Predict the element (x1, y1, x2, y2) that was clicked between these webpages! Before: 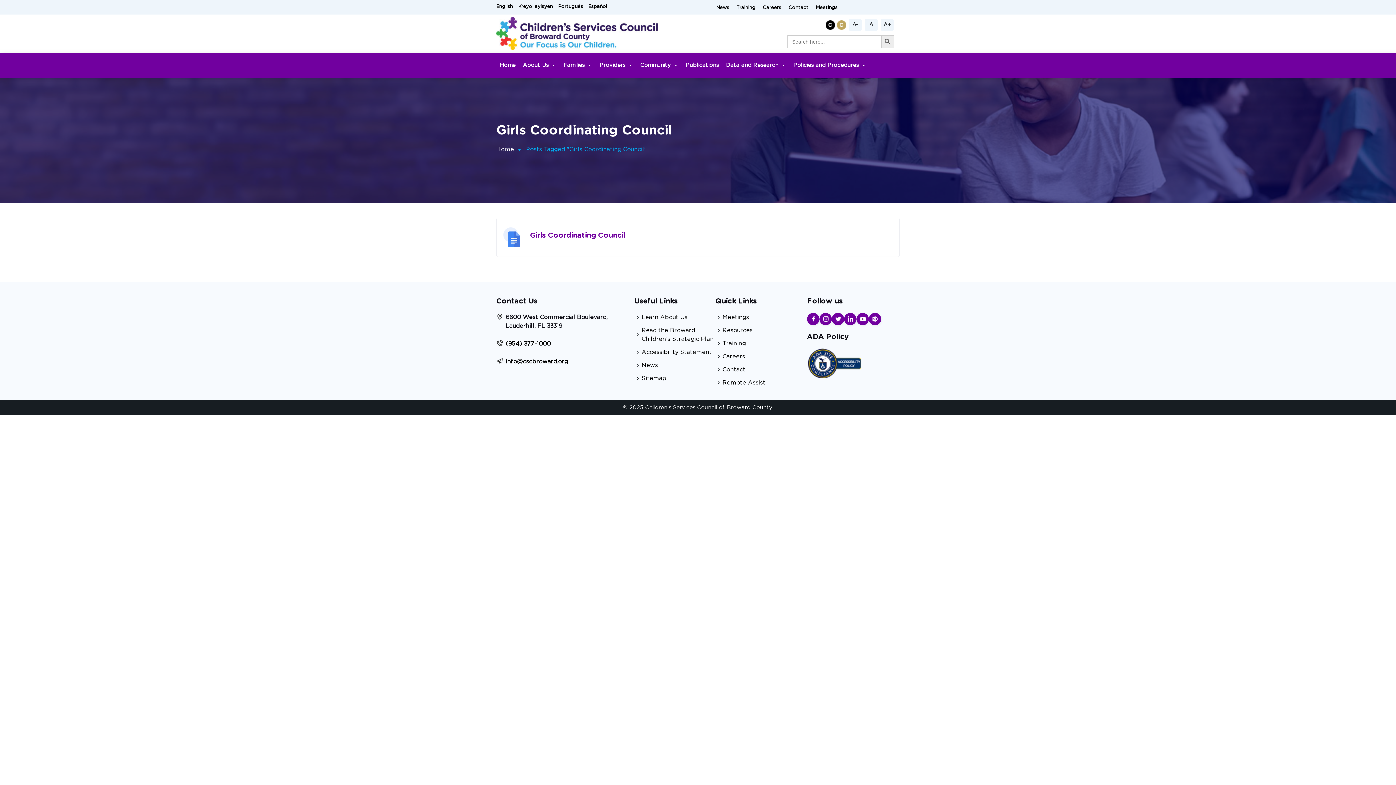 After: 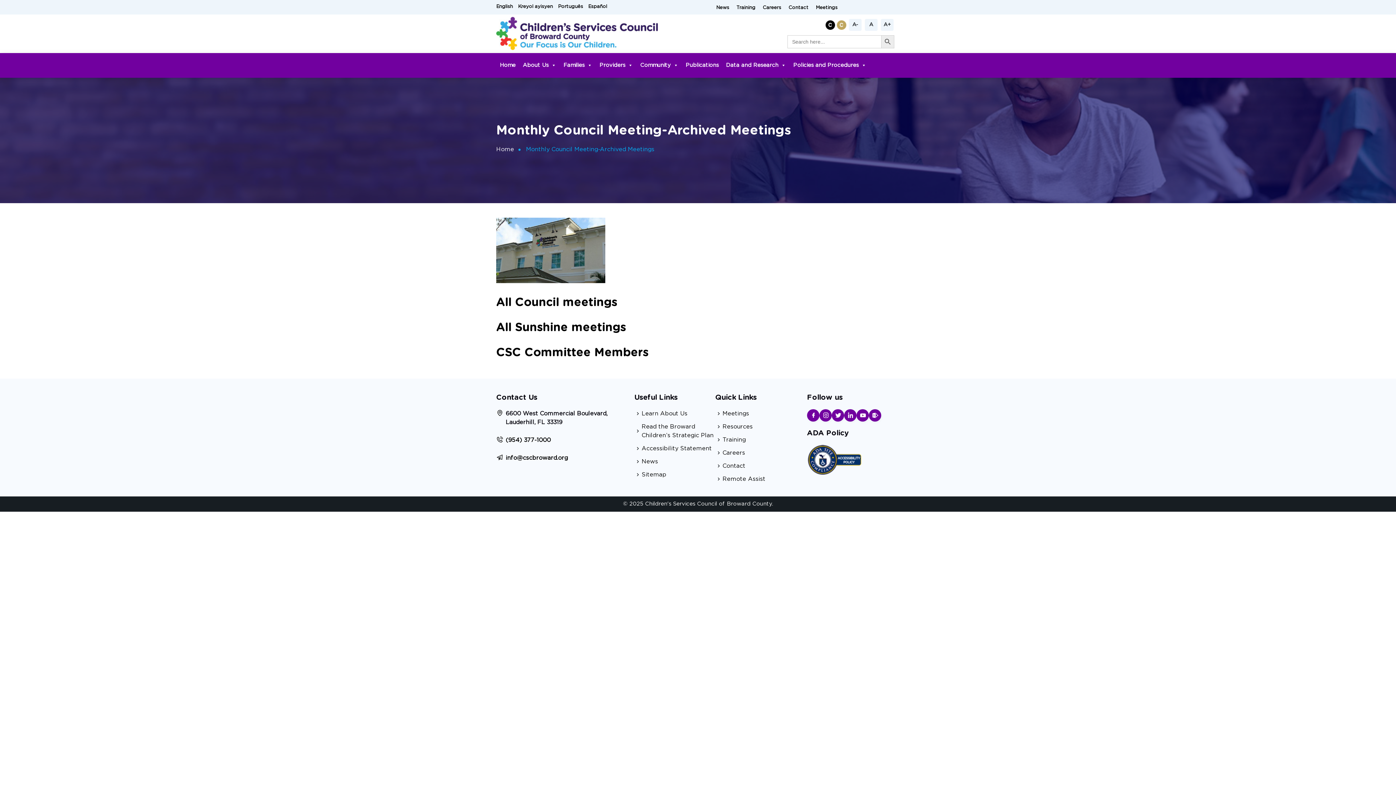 Action: bbox: (722, 313, 749, 321) label: Meetings